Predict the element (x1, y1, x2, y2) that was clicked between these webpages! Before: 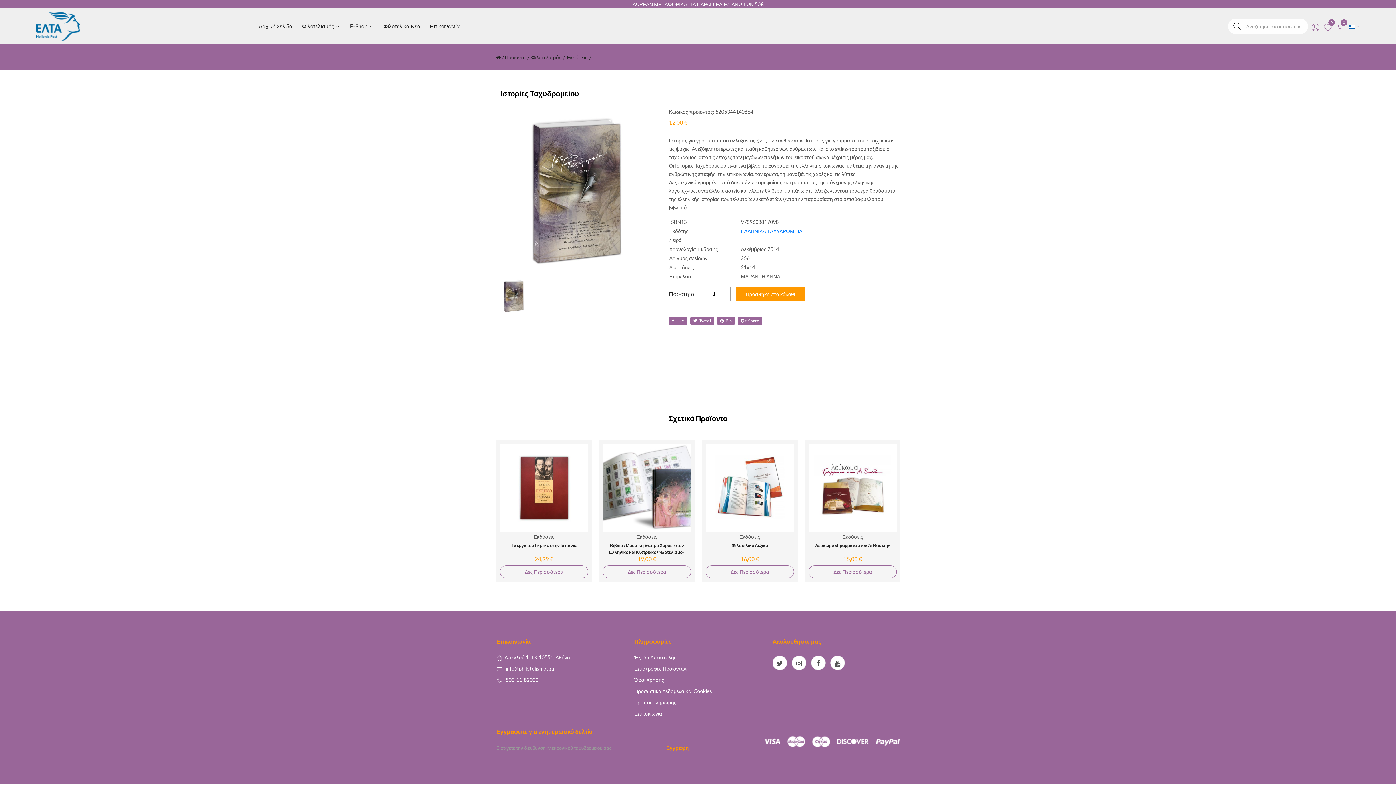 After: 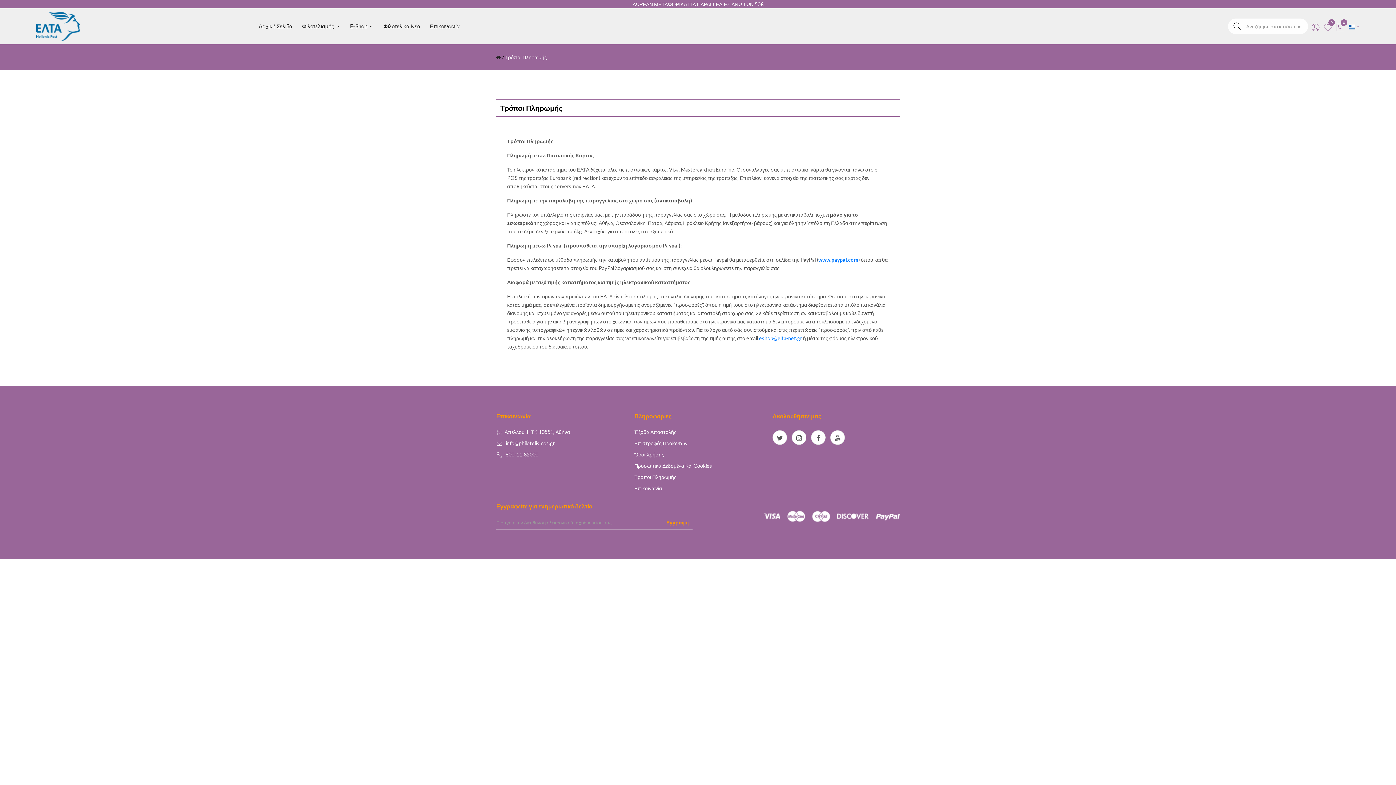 Action: label: Τρόποι Πληρωμής bbox: (634, 699, 676, 705)